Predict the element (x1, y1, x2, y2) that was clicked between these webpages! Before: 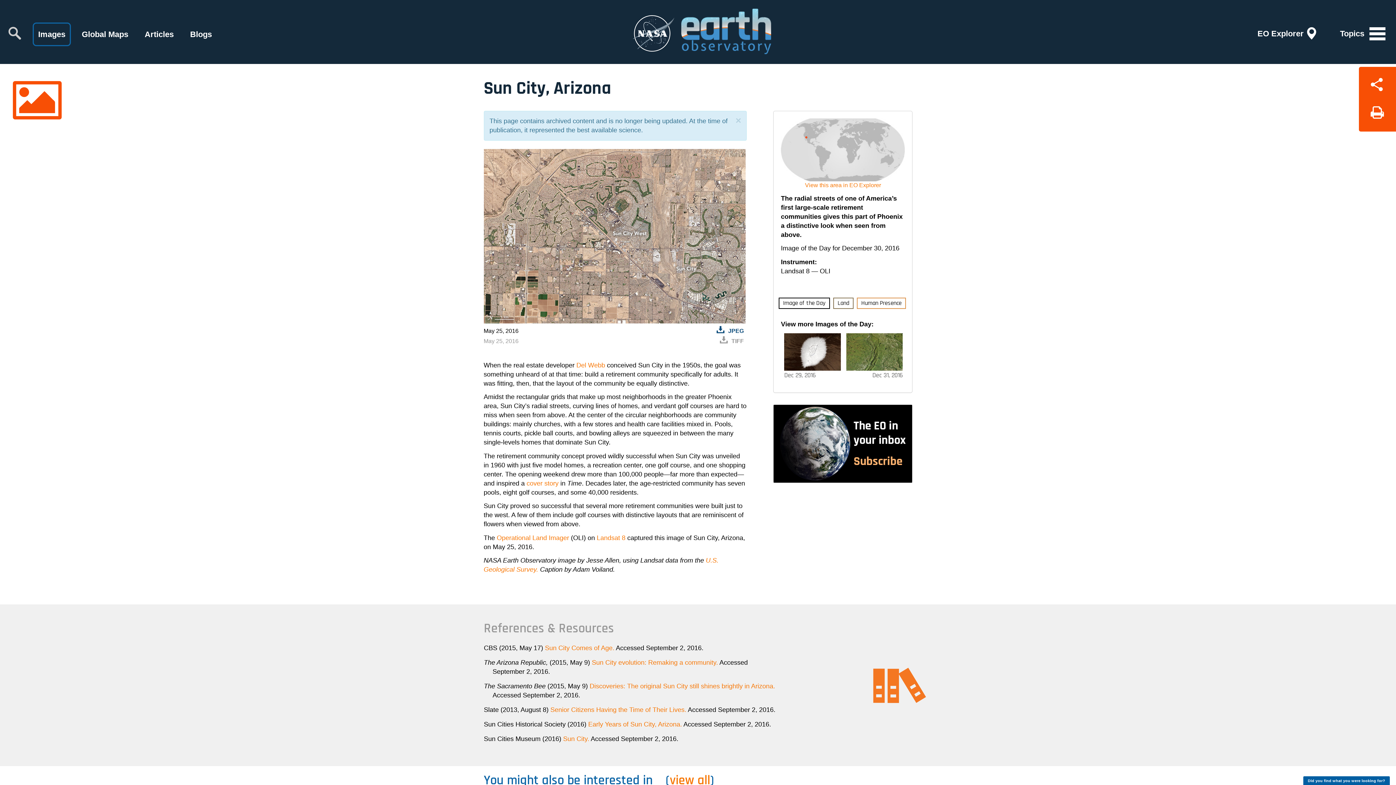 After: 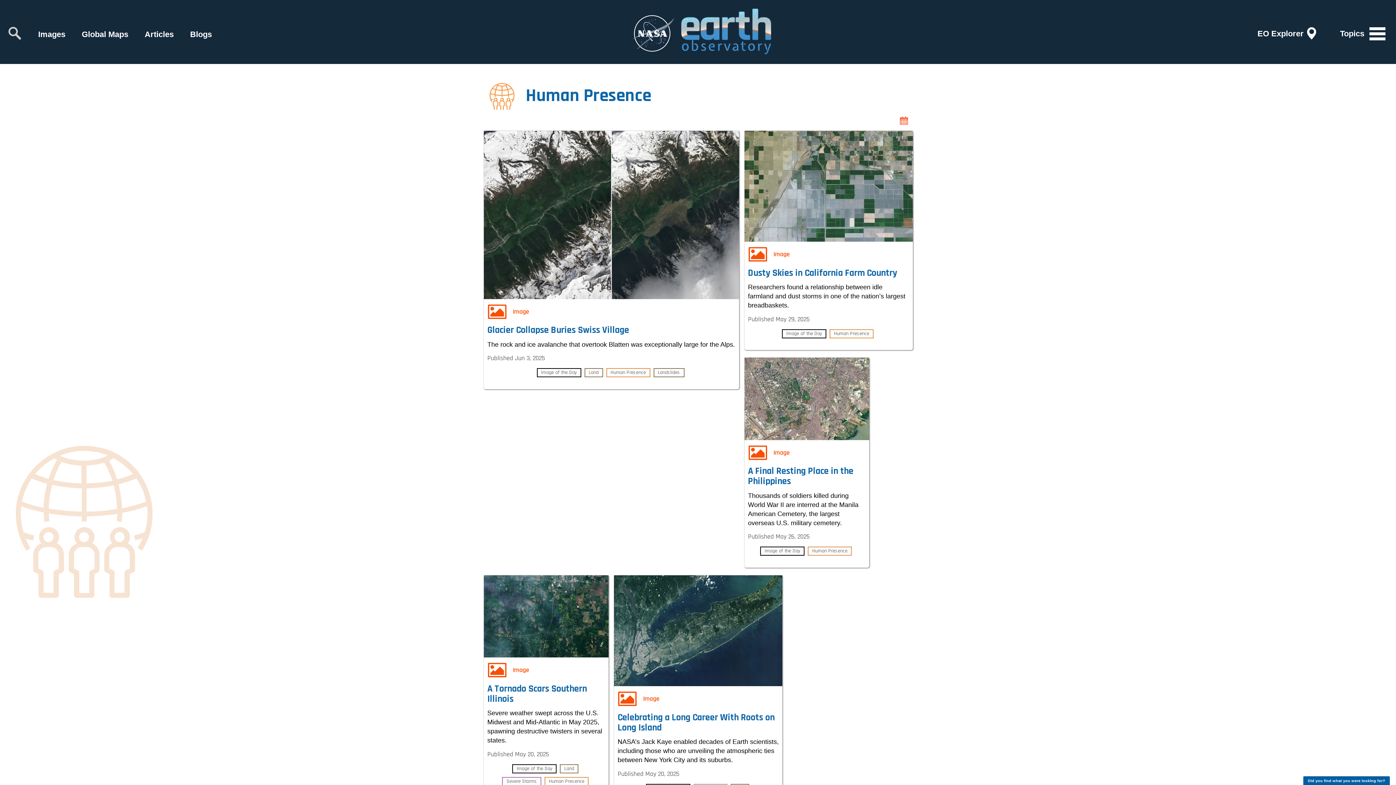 Action: label: Human Presence bbox: (857, 297, 906, 308)